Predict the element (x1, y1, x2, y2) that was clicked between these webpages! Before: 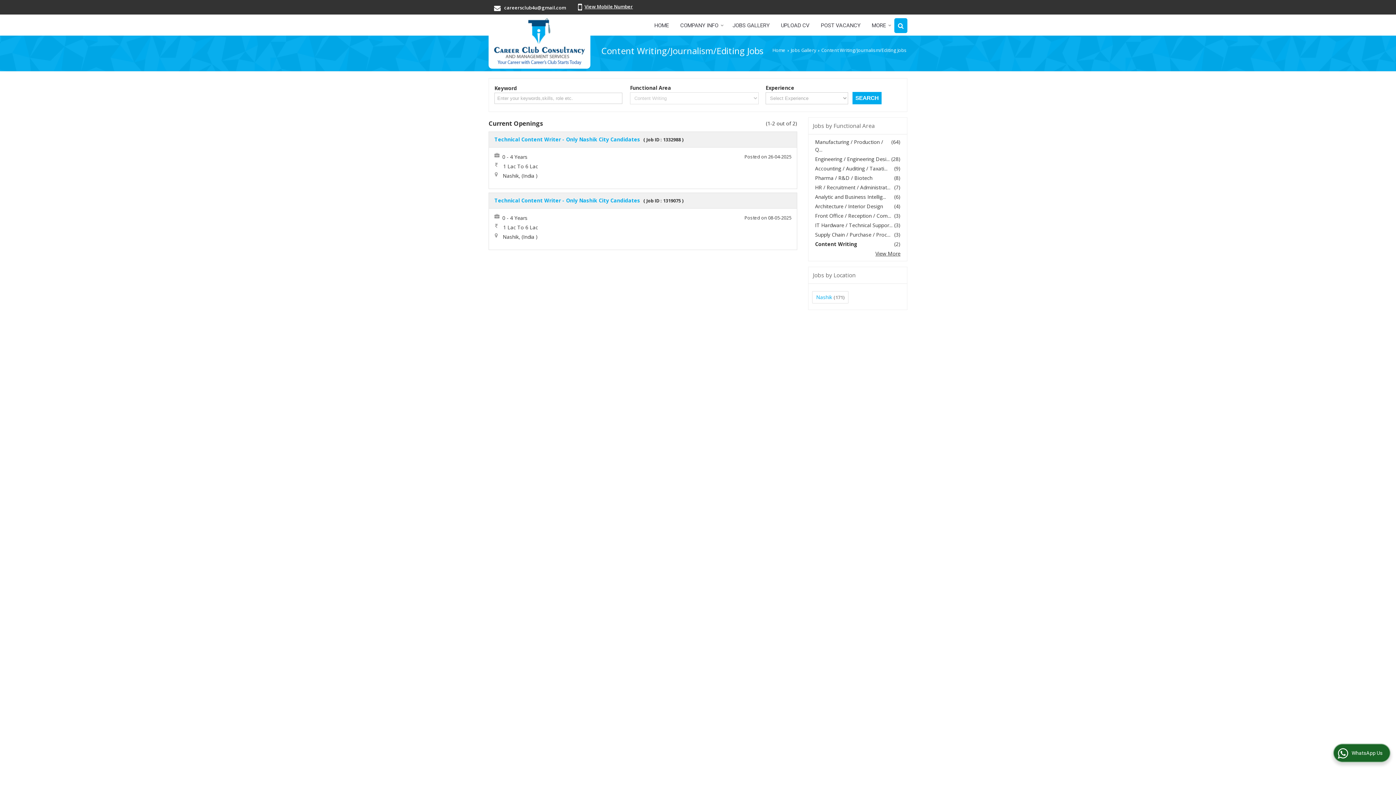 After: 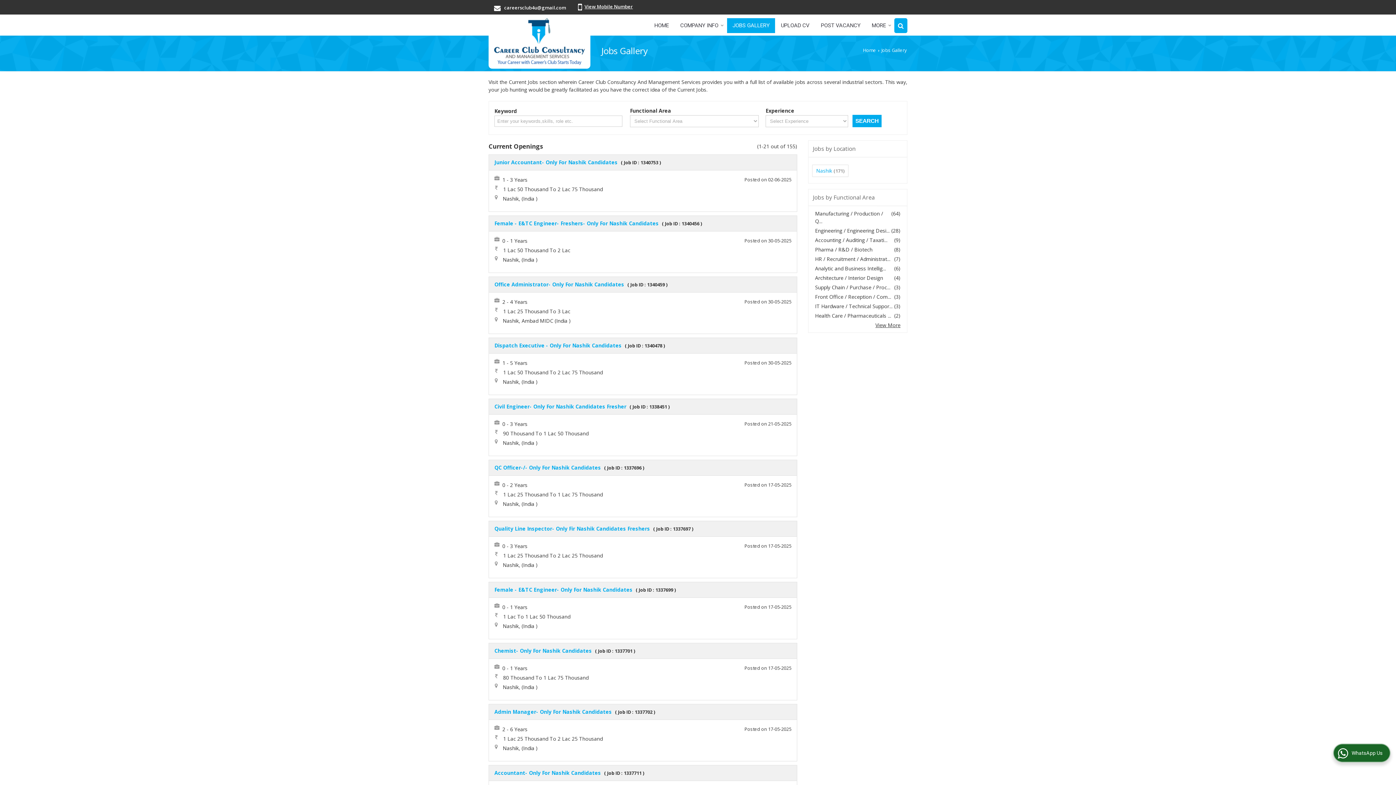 Action: bbox: (727, 18, 775, 33) label: JOBS GALLERY